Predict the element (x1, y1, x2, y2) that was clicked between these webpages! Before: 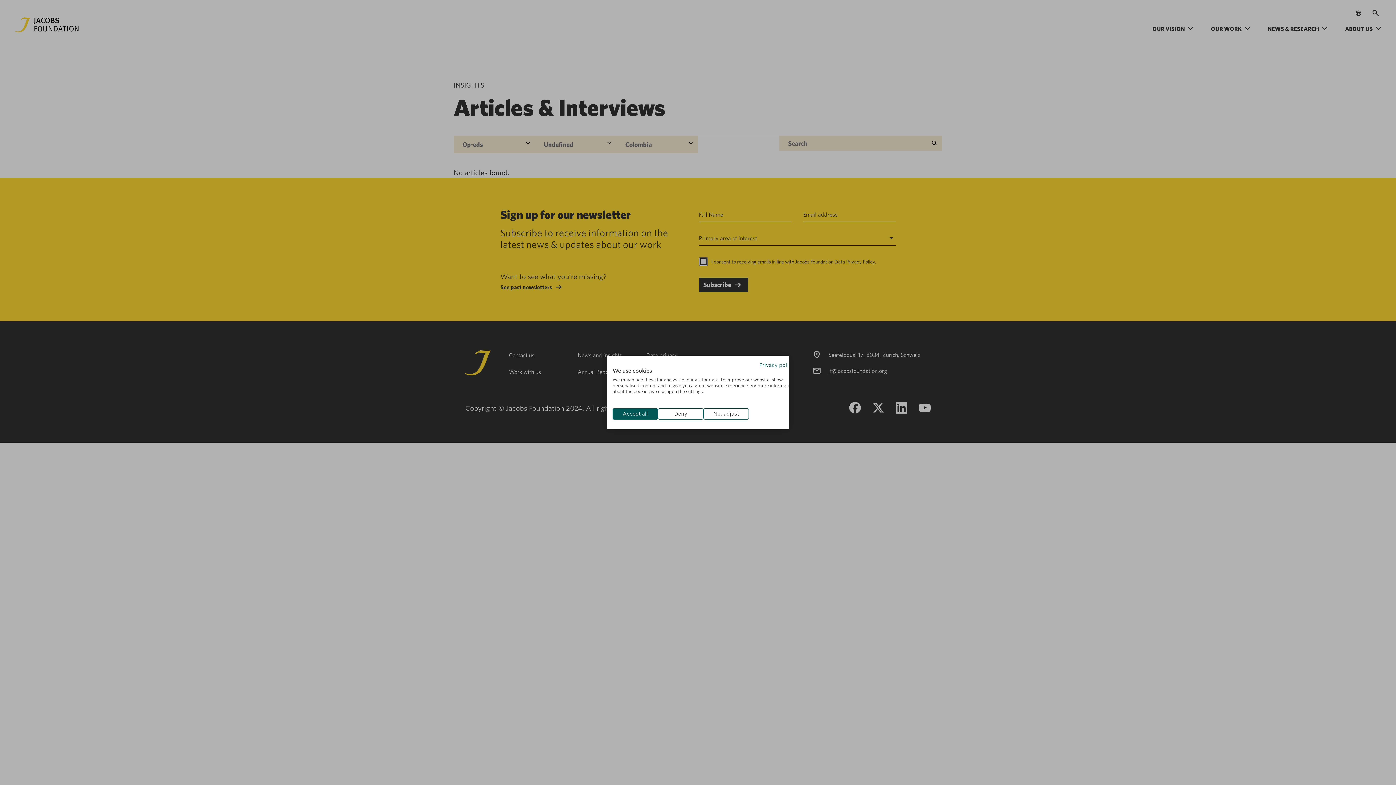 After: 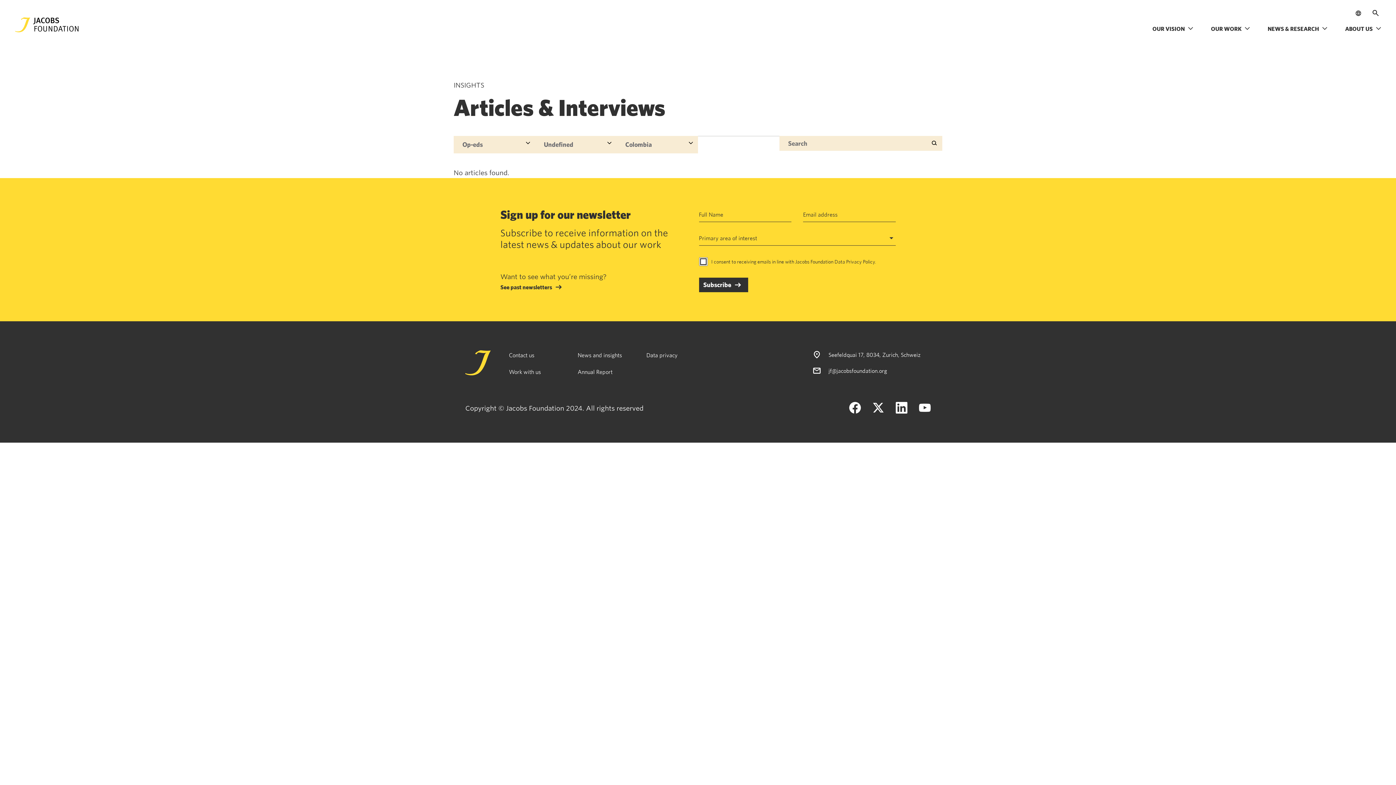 Action: label: Accept all cookies bbox: (612, 408, 658, 419)